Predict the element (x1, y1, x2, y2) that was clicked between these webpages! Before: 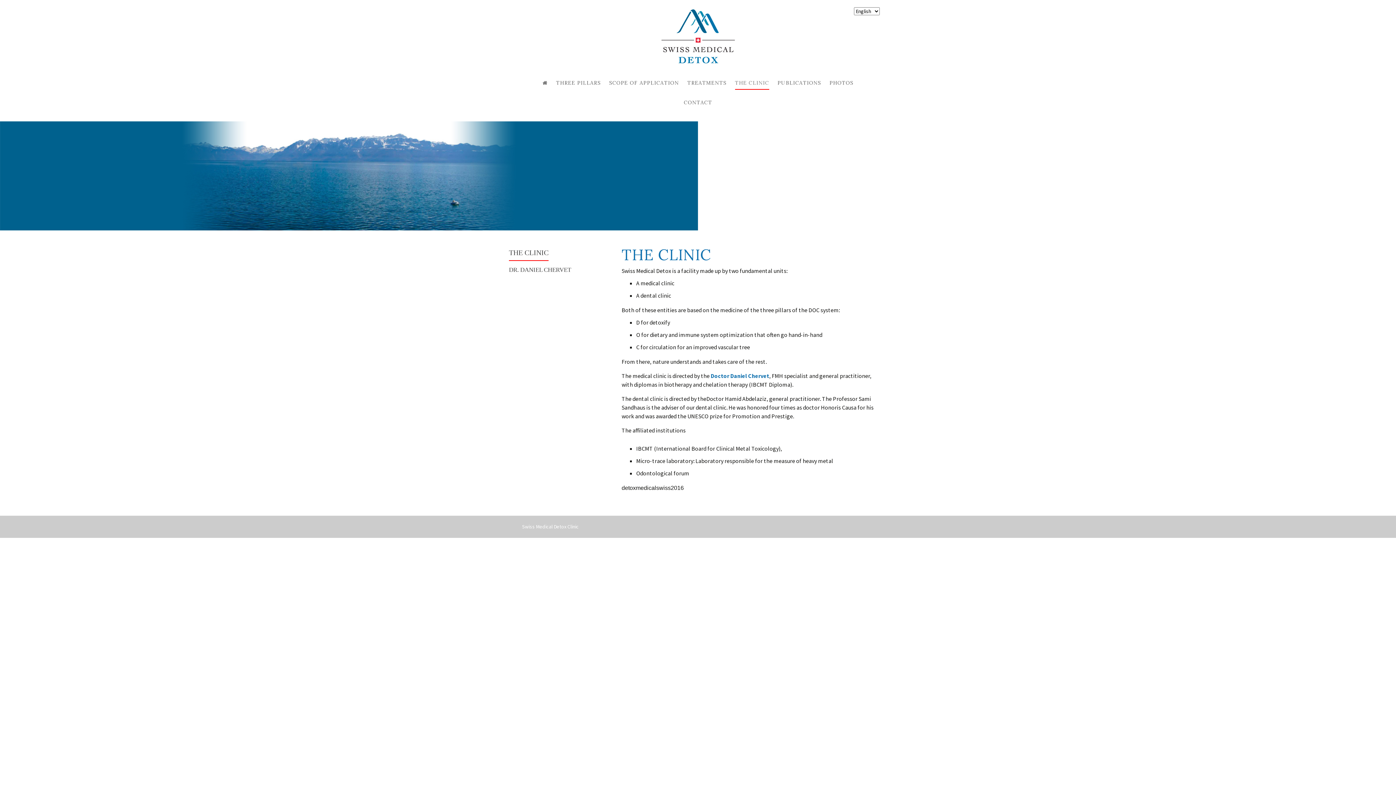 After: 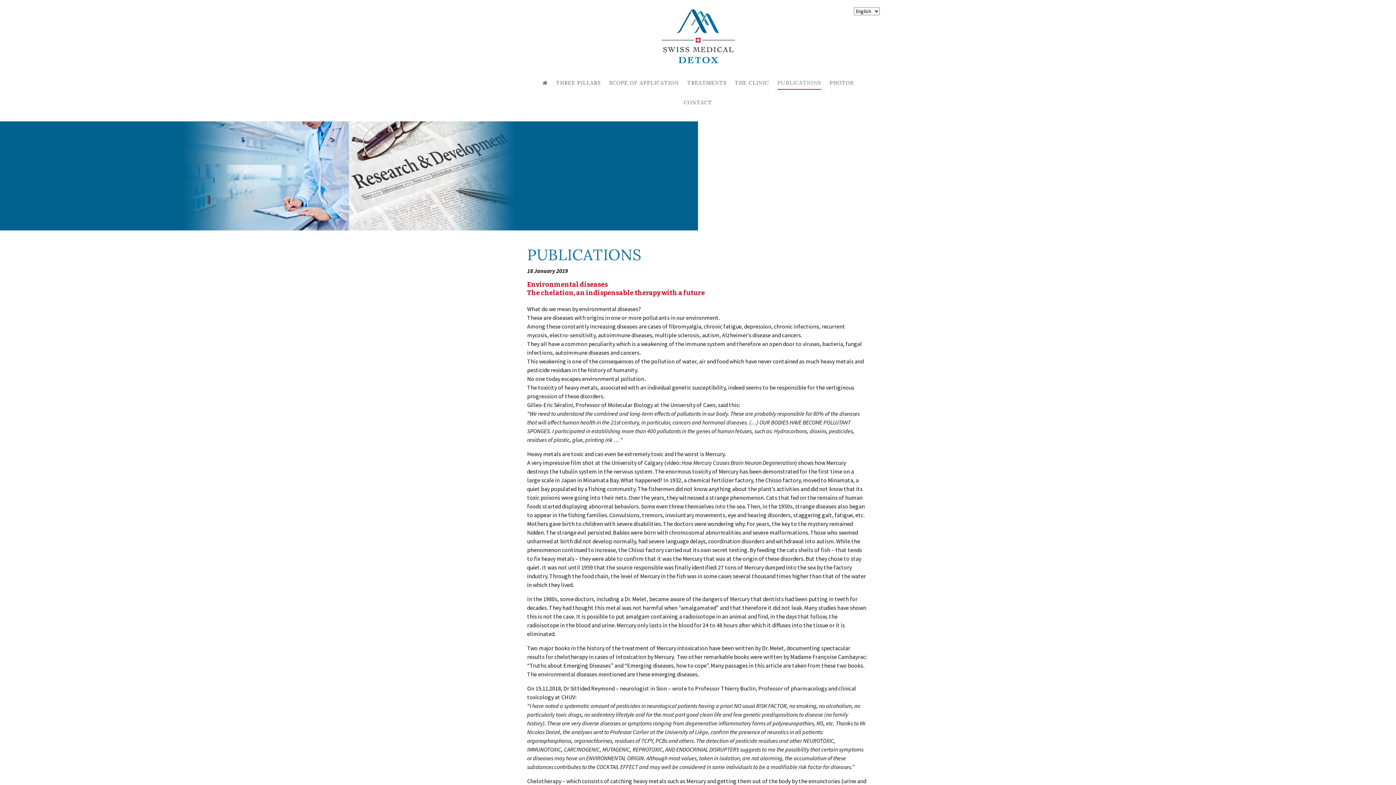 Action: label: PUBLICATIONS bbox: (777, 74, 821, 90)